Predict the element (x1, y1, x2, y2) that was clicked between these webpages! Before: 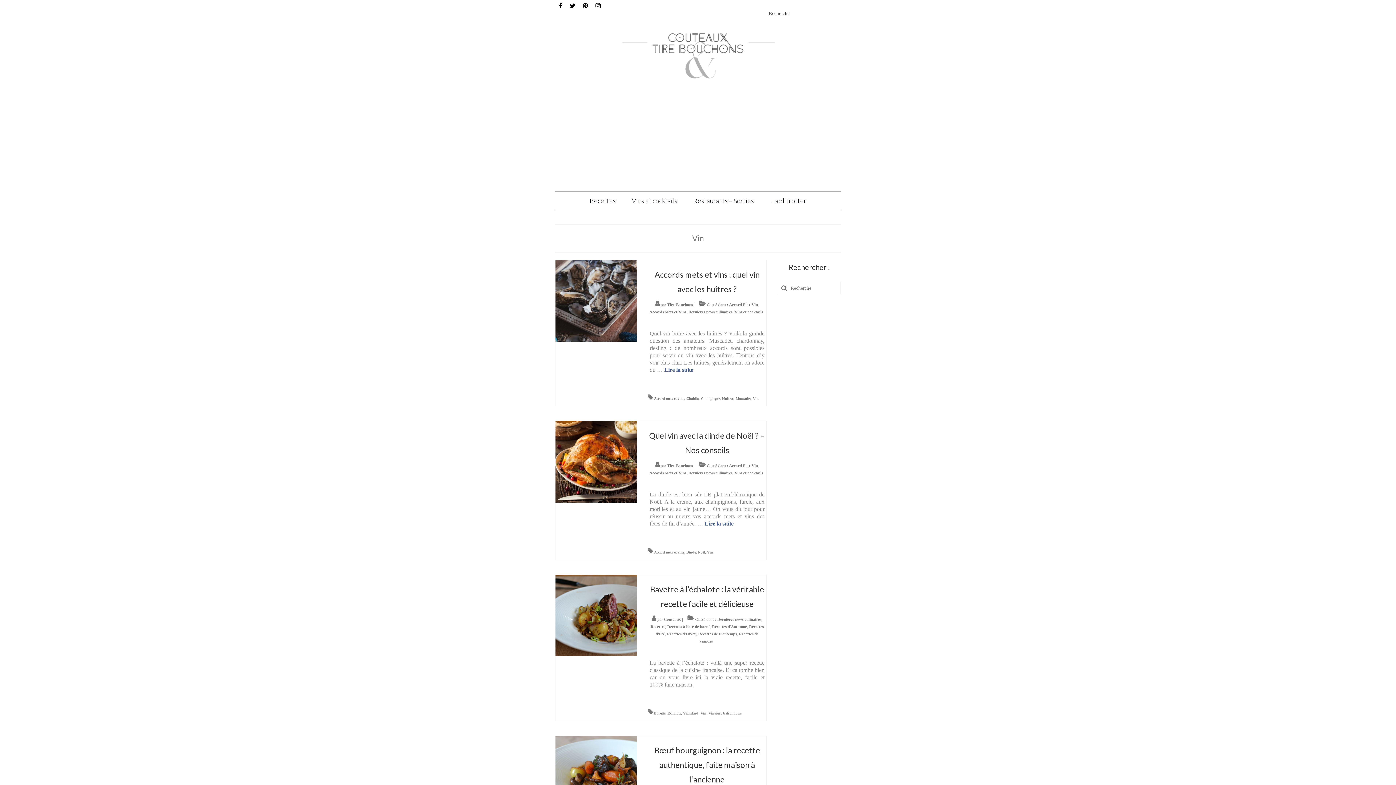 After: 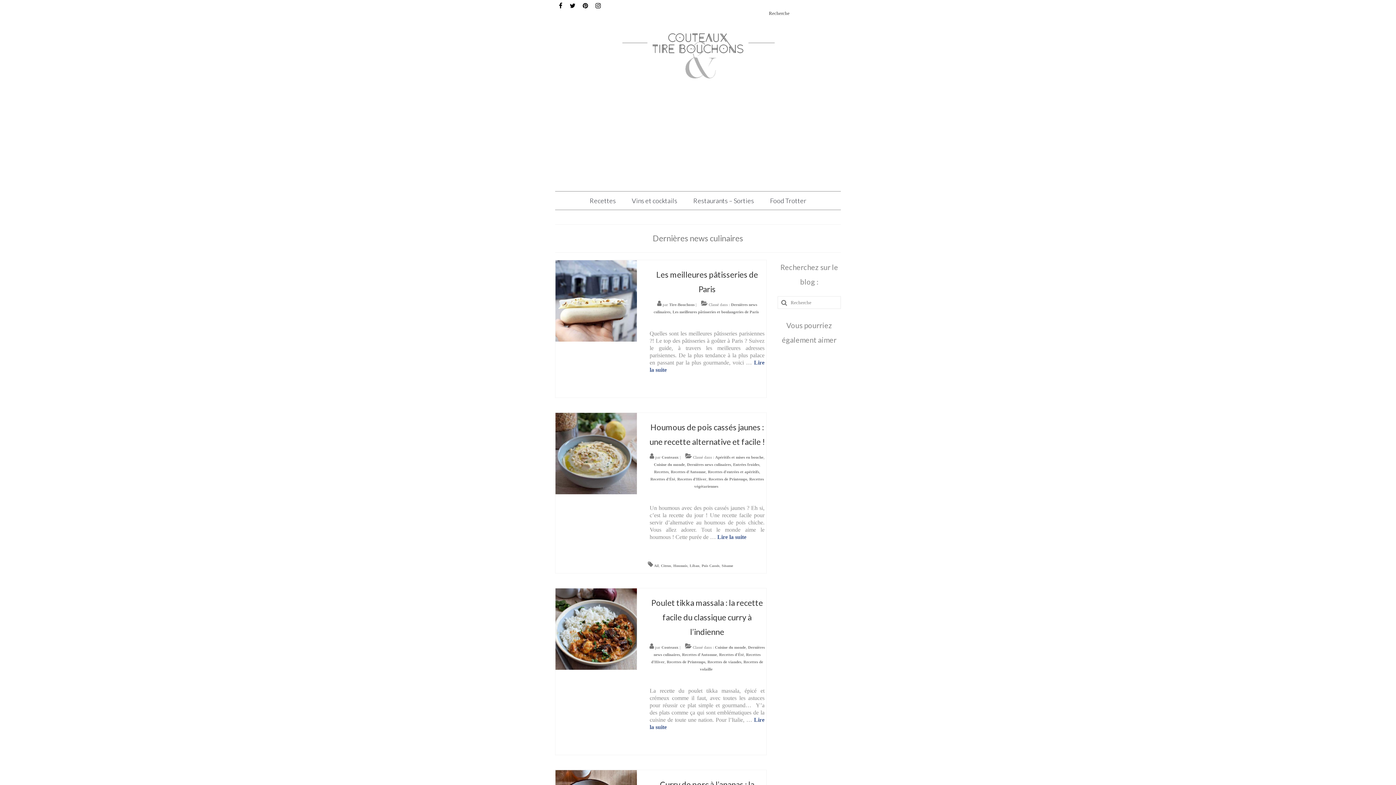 Action: bbox: (688, 470, 732, 475) label: Dernières news culinaires